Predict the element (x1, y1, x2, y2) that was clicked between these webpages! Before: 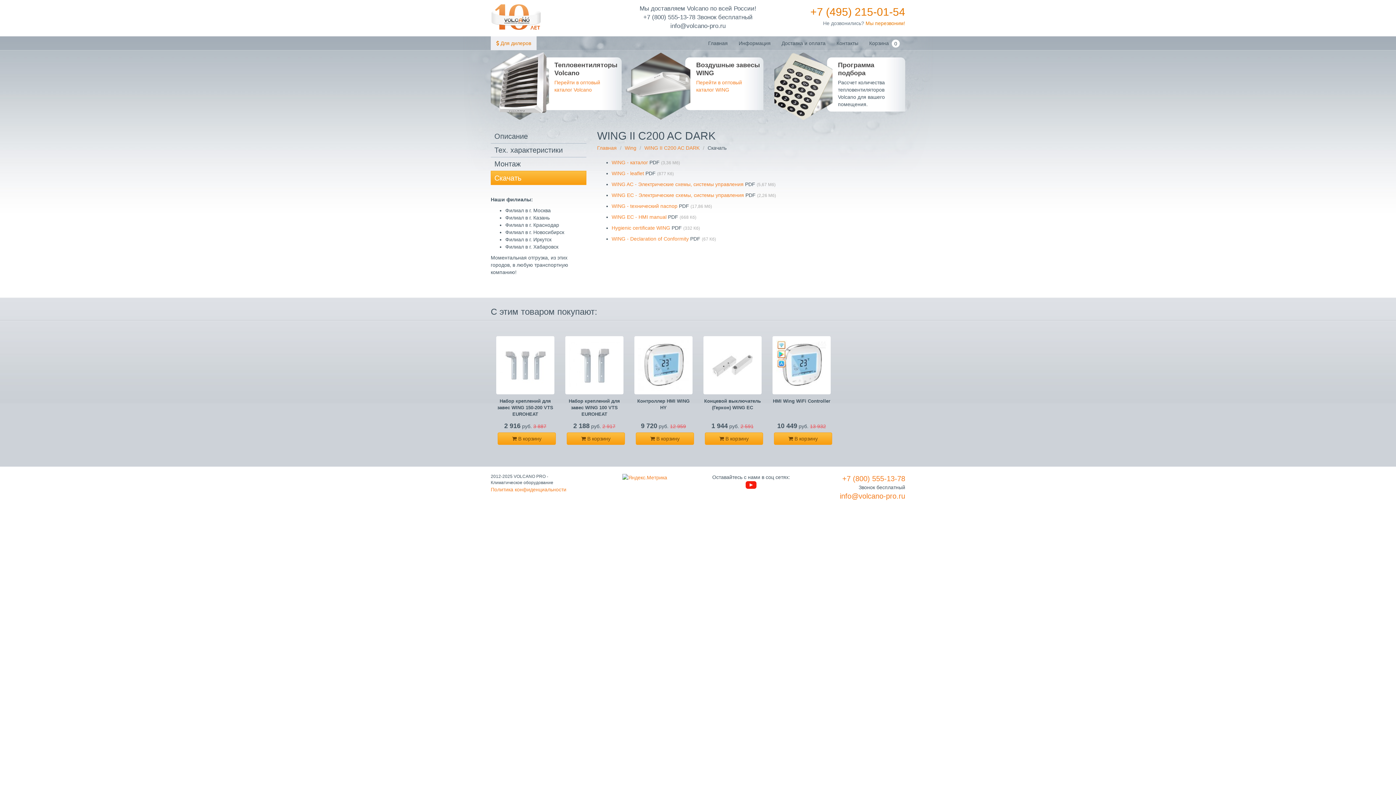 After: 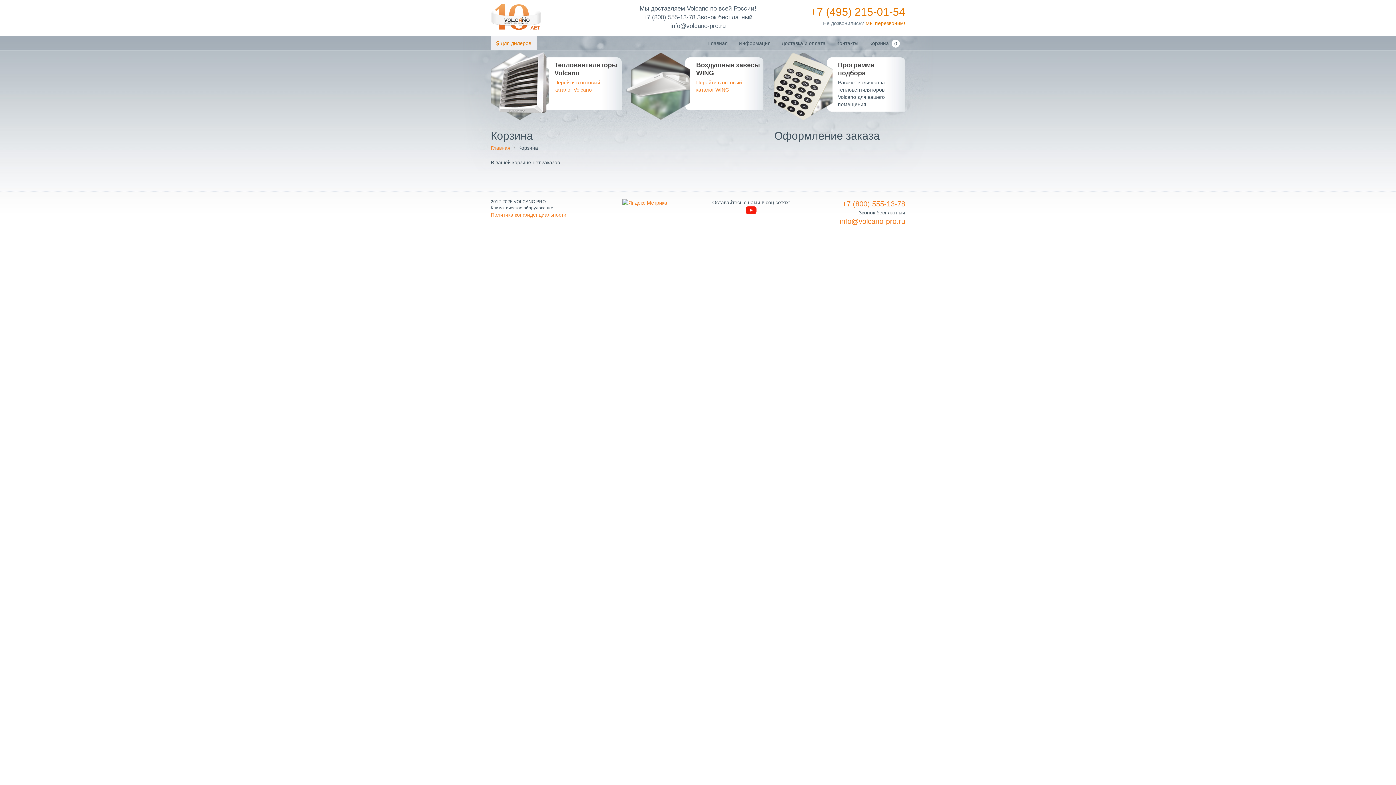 Action: label: Корзина
0 bbox: (864, 36, 905, 50)